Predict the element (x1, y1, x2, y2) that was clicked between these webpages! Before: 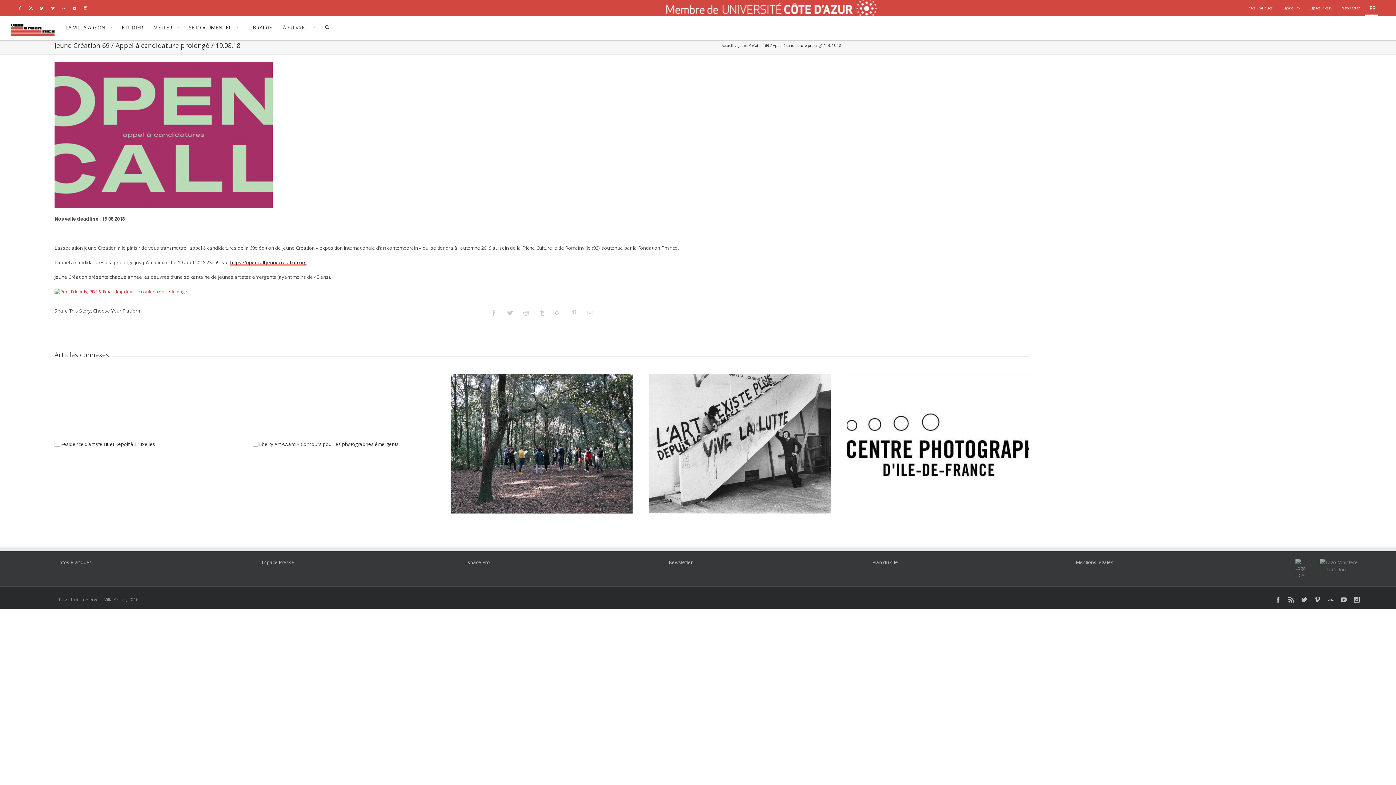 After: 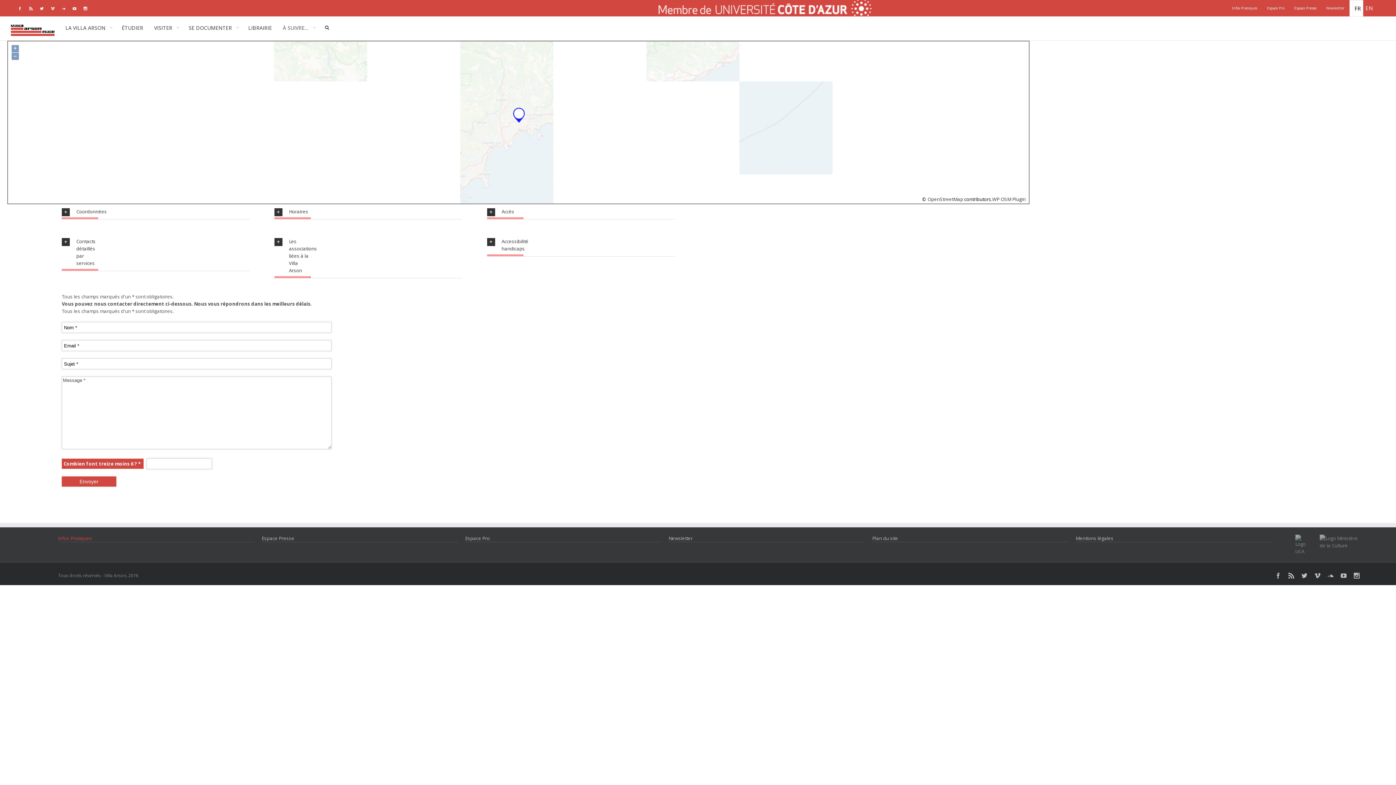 Action: bbox: (1242, 0, 1277, 16) label: Infos Pratiques